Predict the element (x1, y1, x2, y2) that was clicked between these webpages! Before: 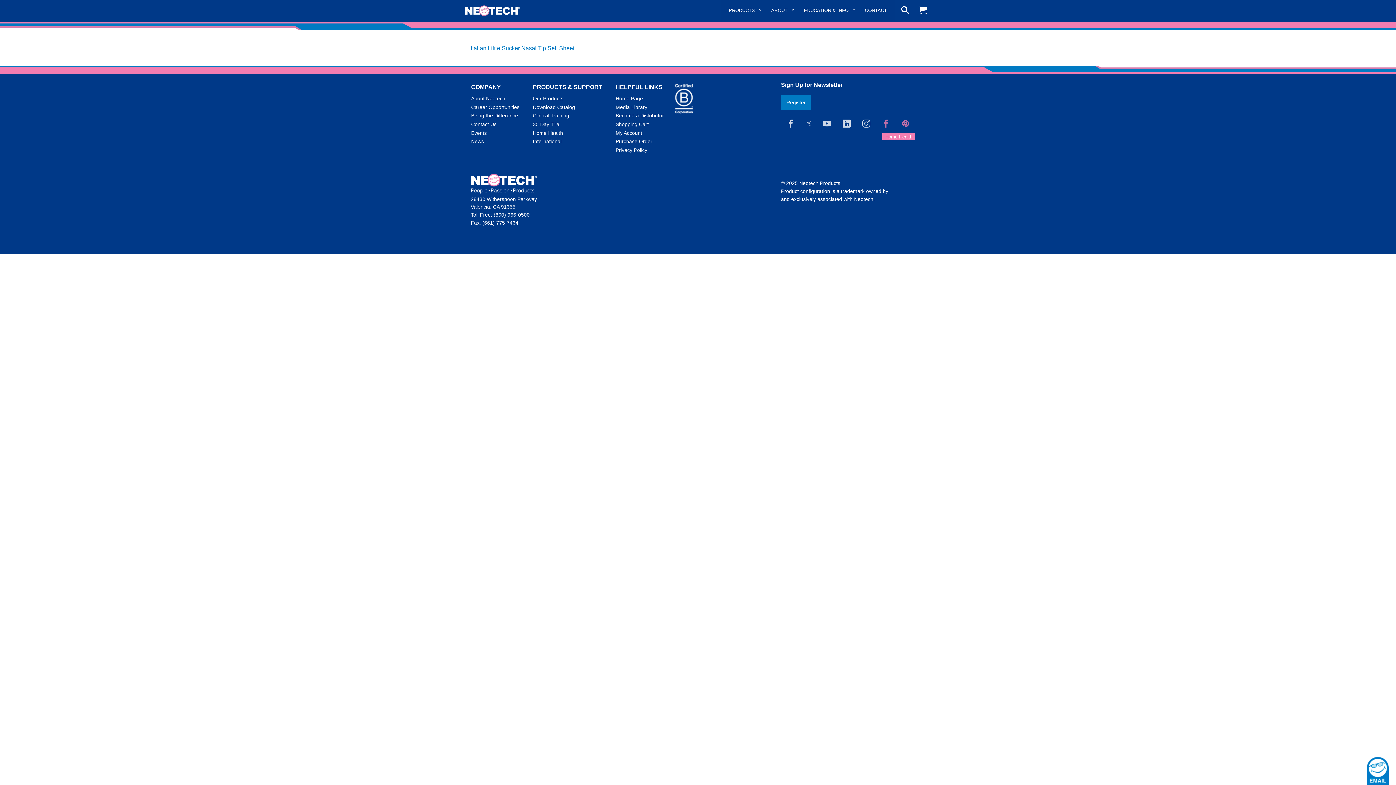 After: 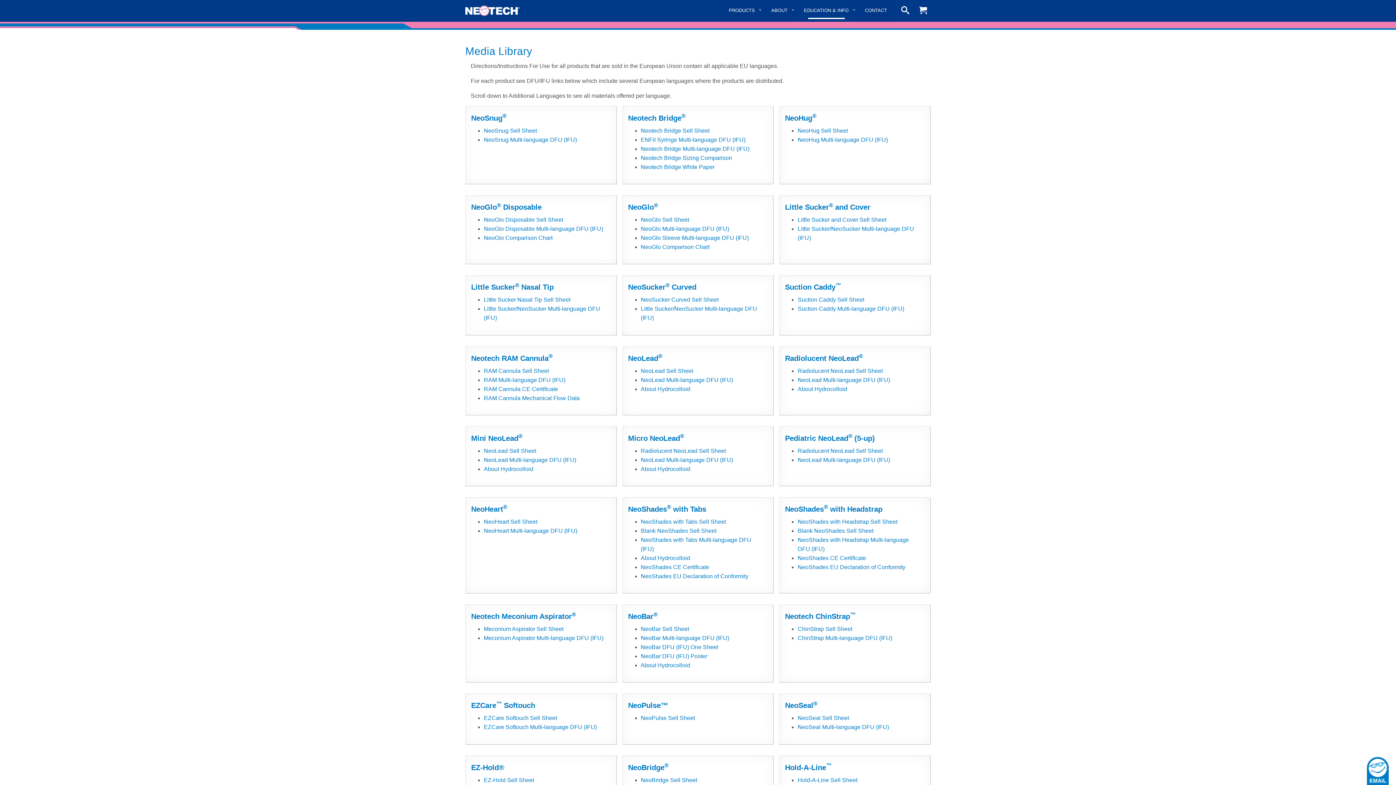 Action: bbox: (610, 102, 670, 111) label: Media Library